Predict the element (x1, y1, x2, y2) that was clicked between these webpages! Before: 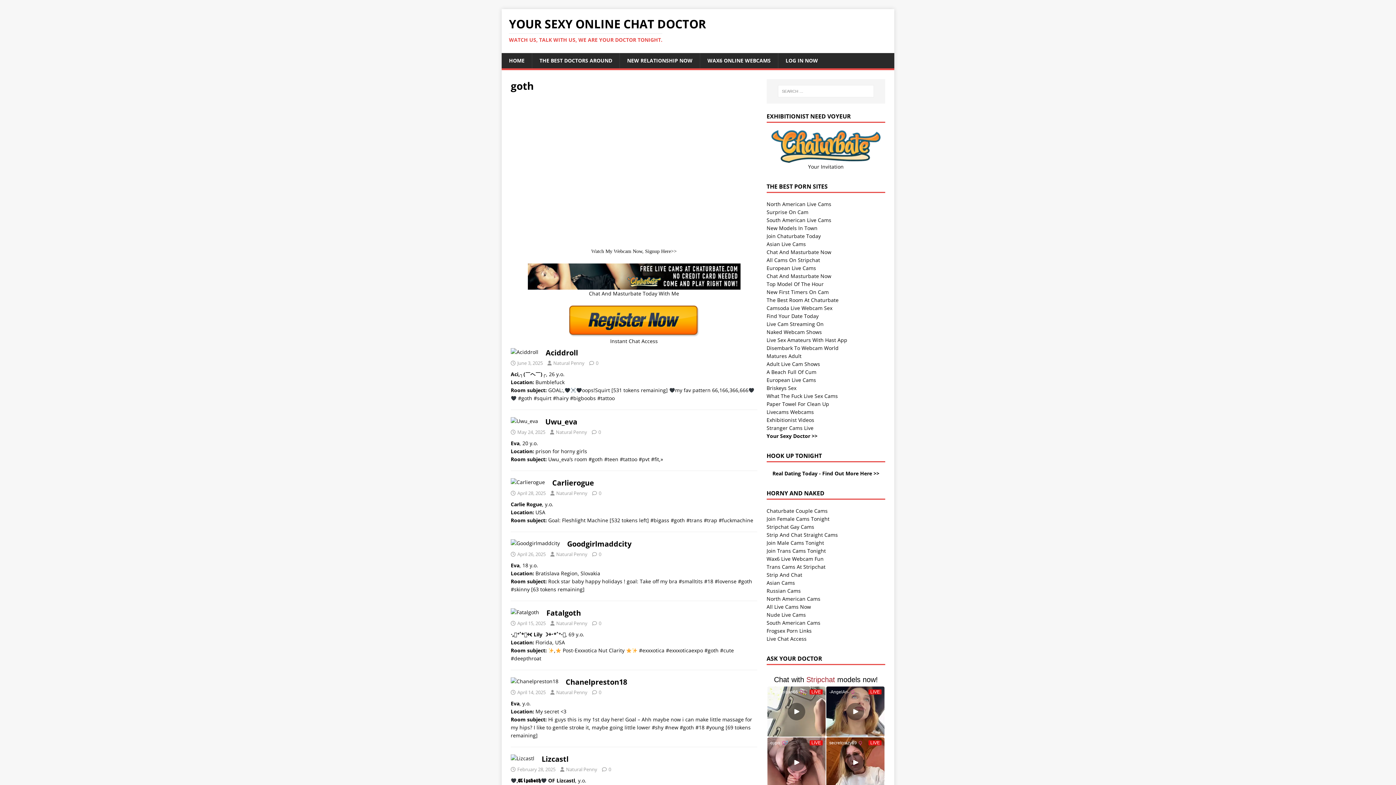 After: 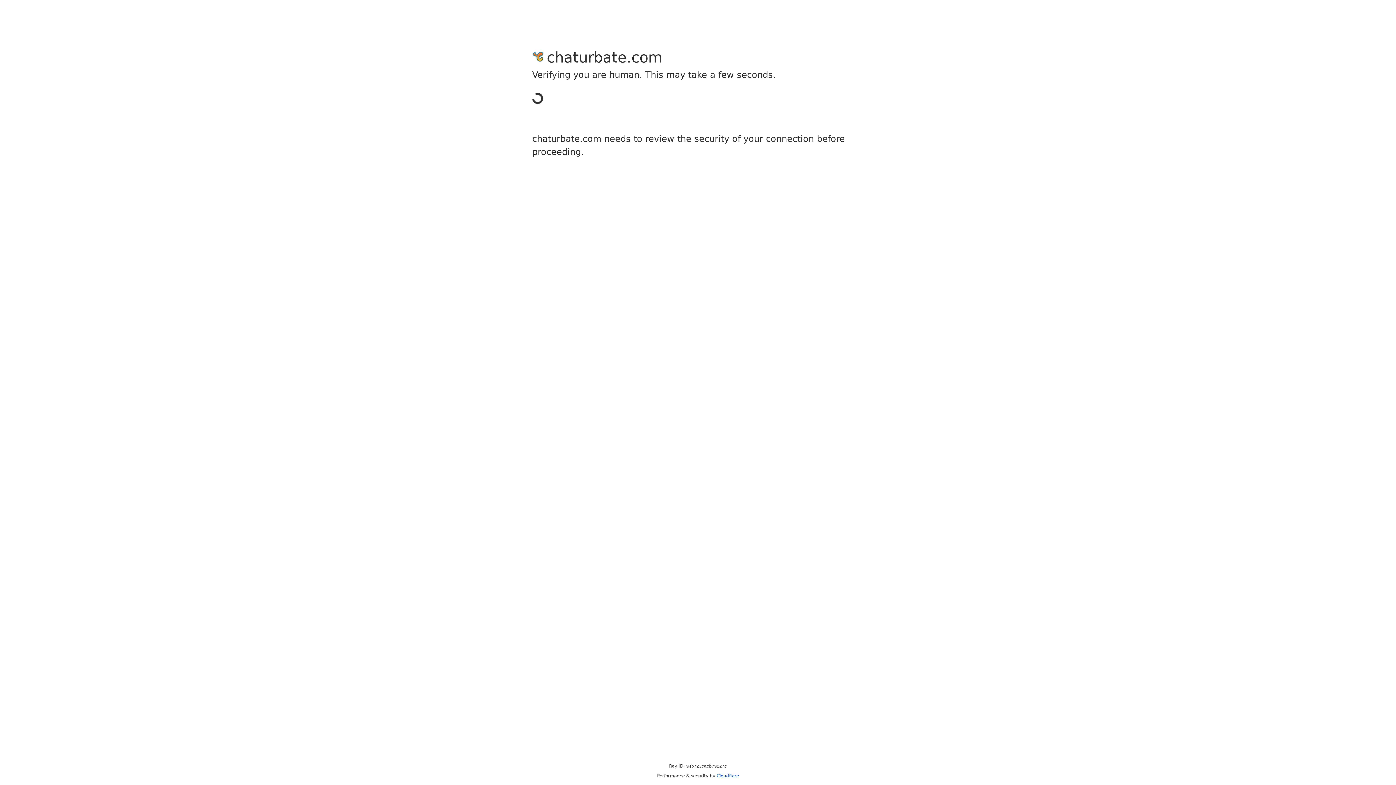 Action: bbox: (766, 216, 831, 223) label: South American Live Cams